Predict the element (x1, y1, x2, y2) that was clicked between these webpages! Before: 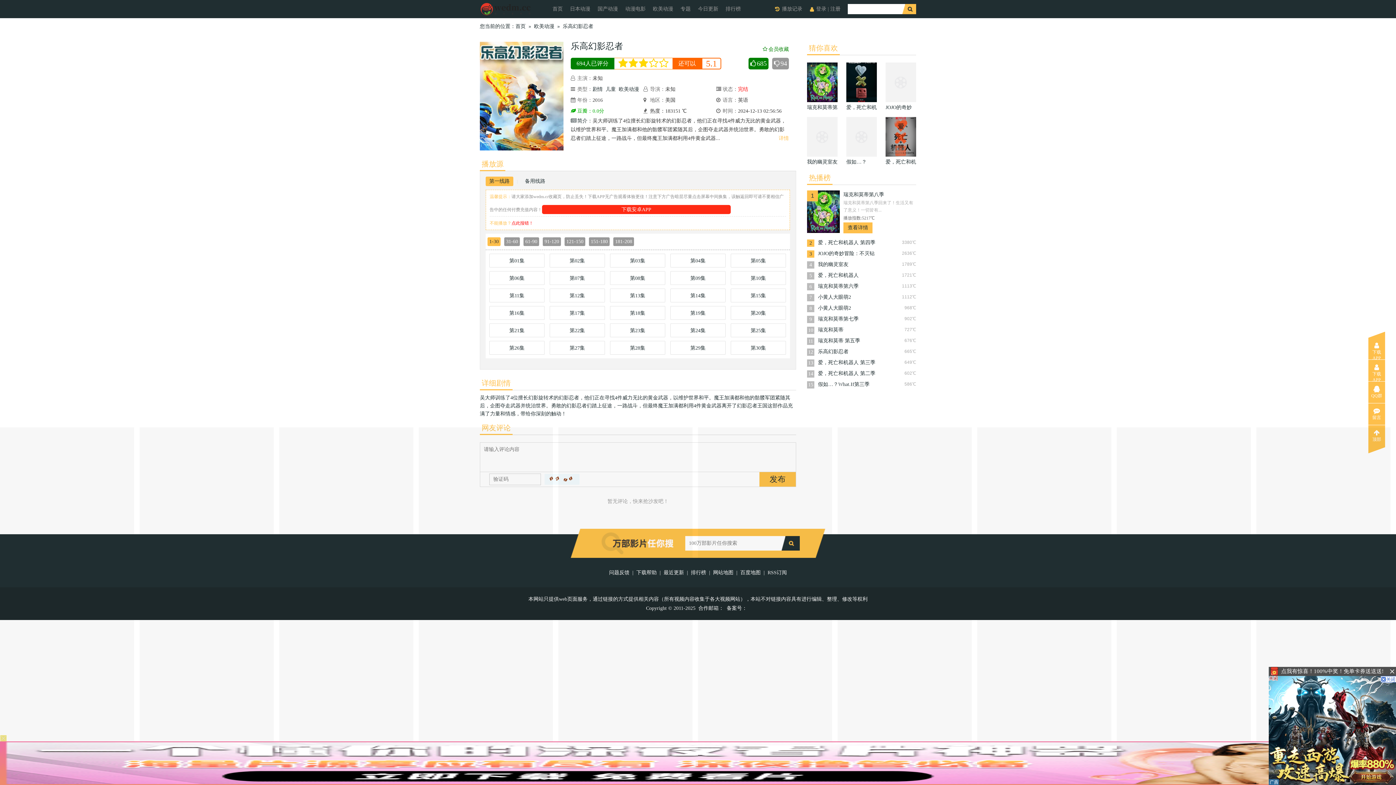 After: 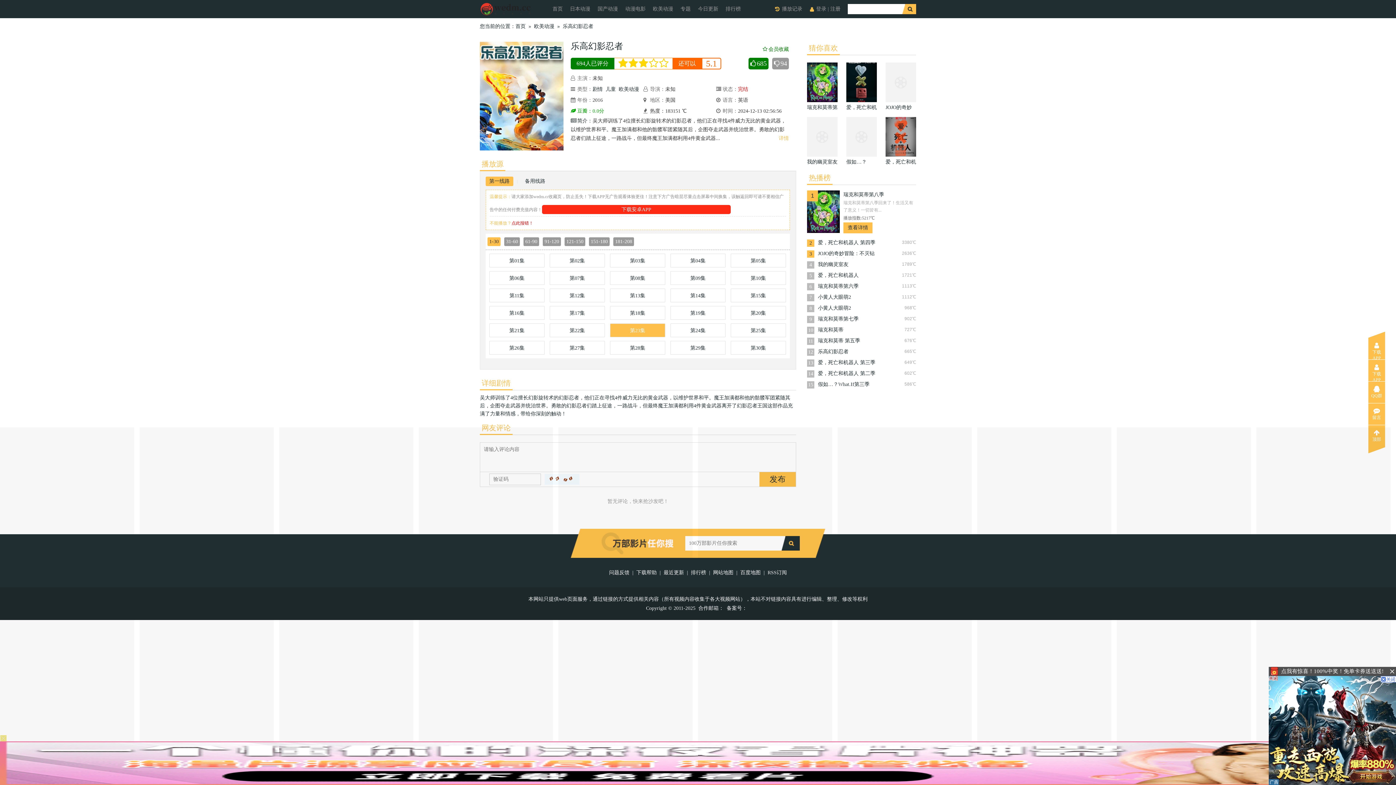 Action: label: 第23集 bbox: (610, 323, 665, 337)